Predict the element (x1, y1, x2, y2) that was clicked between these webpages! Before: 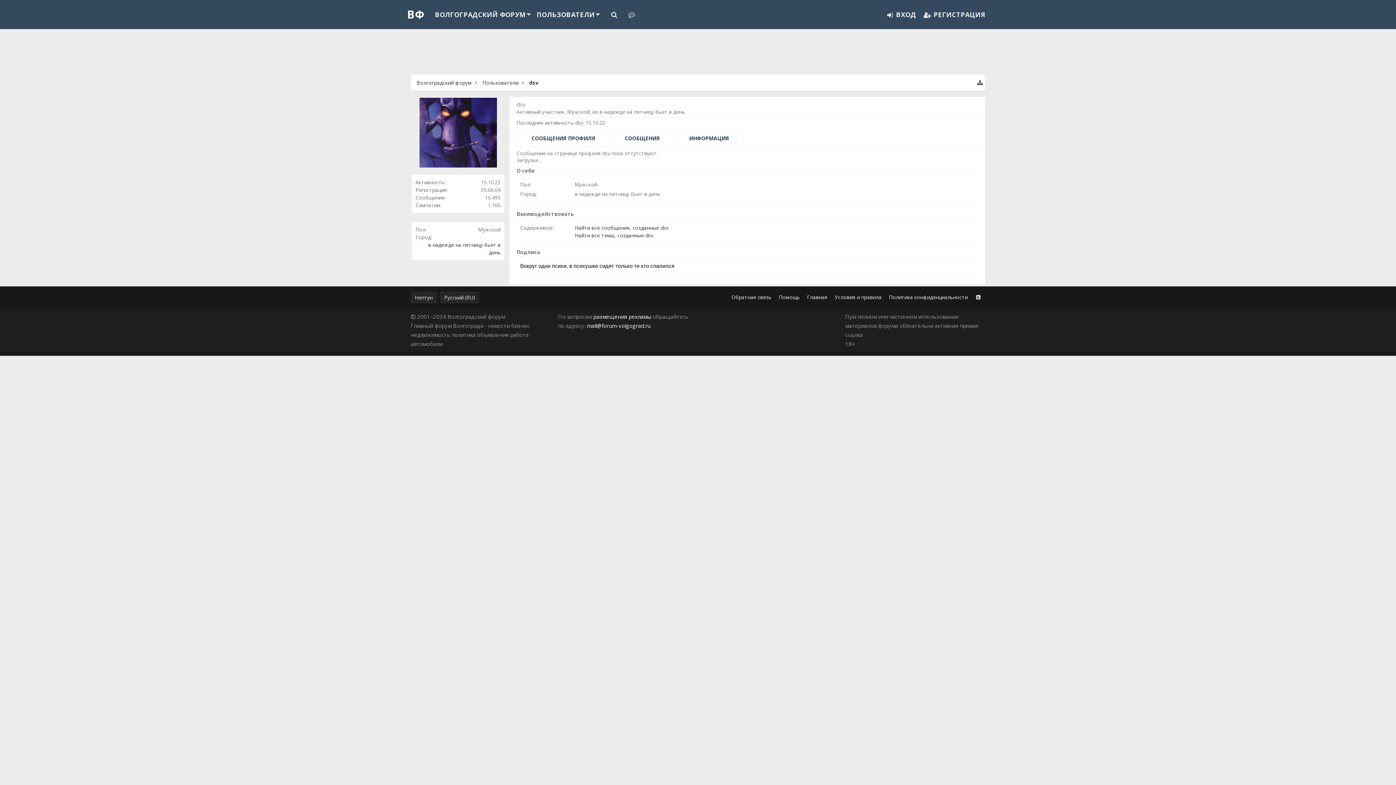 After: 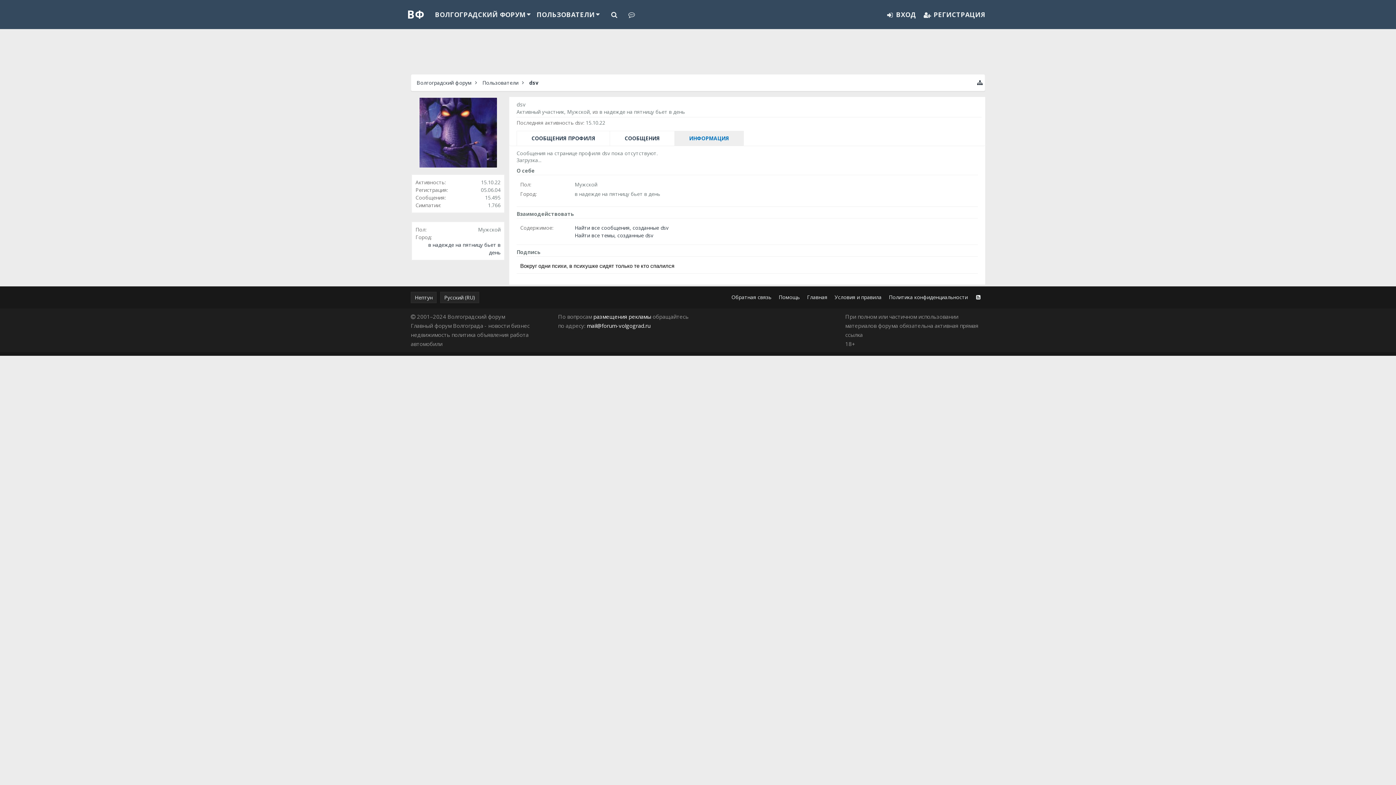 Action: label: ИНФОРМАЦИЯ bbox: (674, 103, 744, 118)